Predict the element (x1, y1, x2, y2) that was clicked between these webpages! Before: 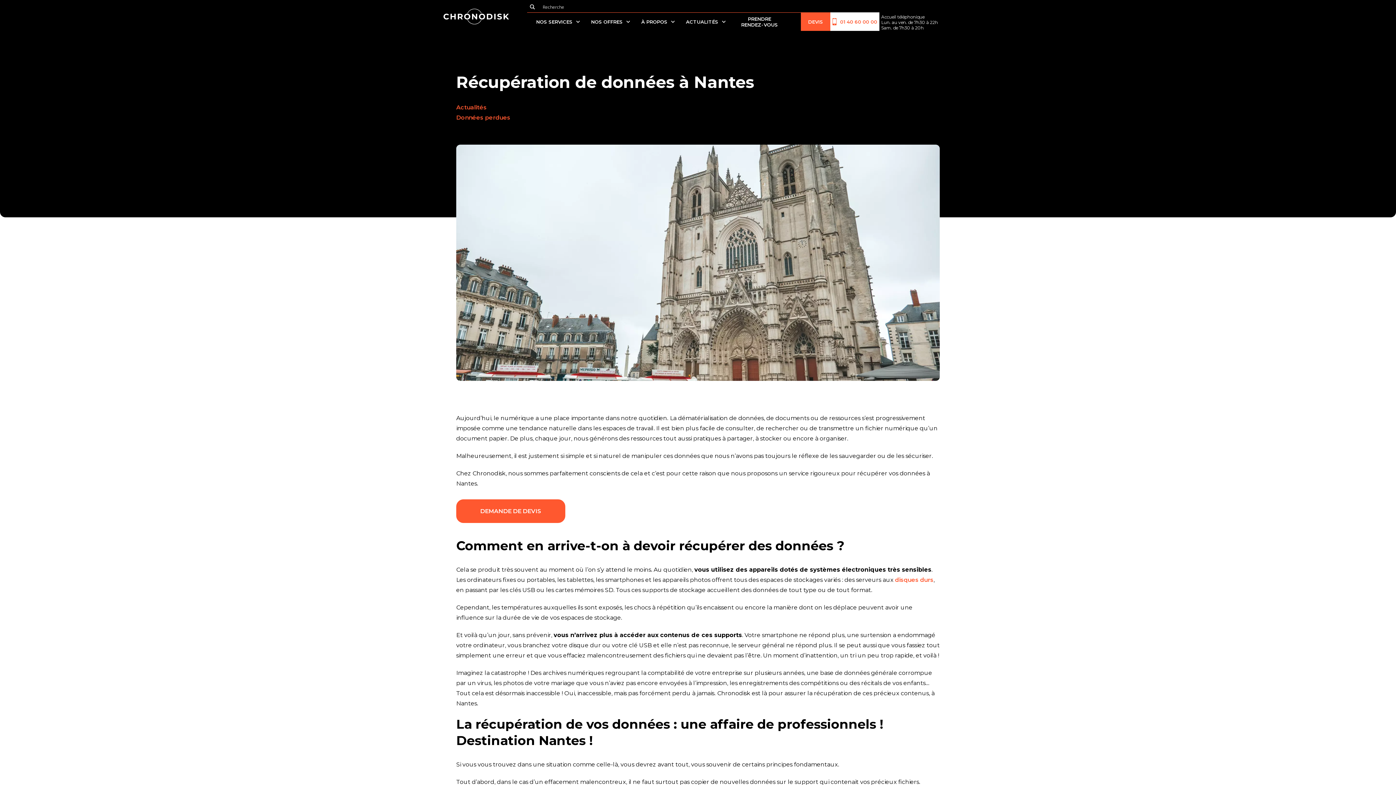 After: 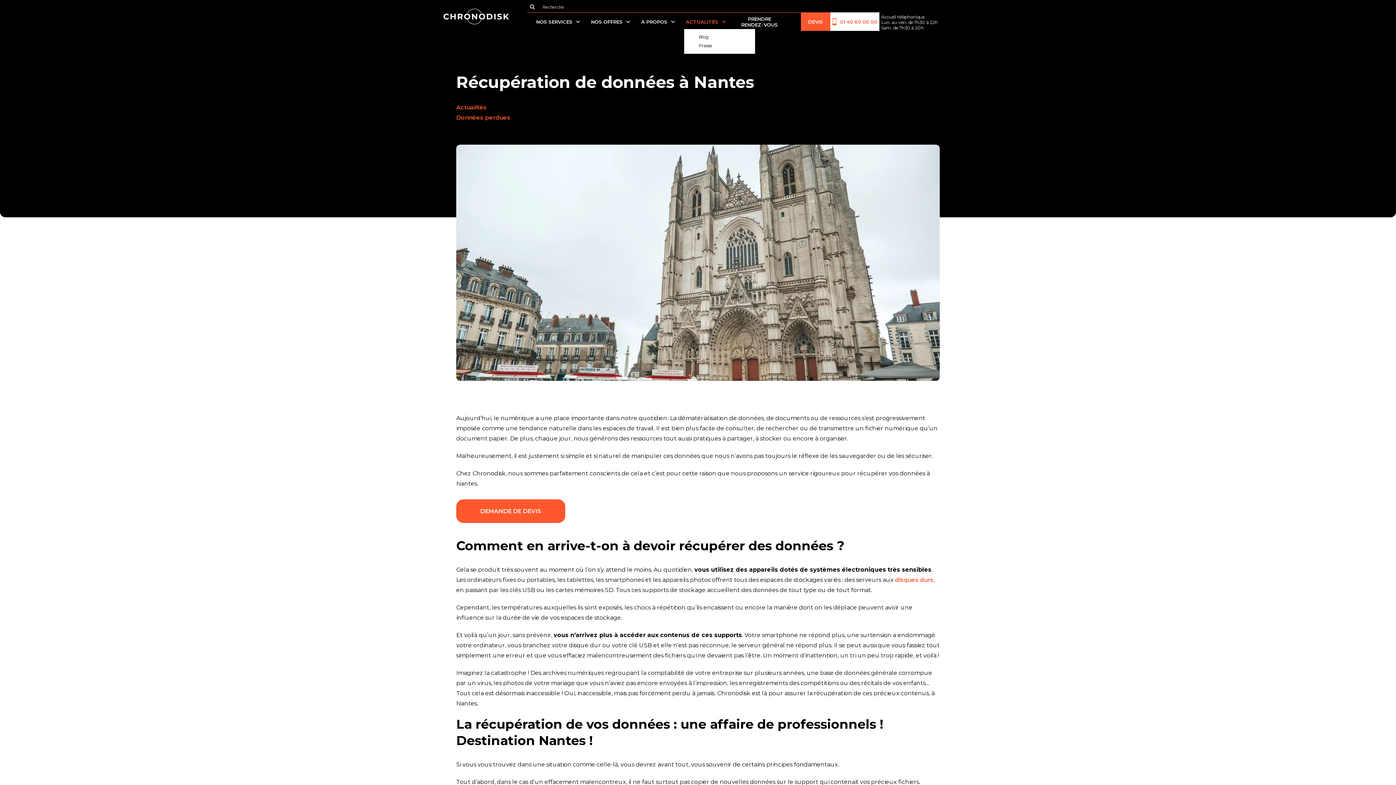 Action: bbox: (686, 18, 718, 24) label: ACTUALITÉS